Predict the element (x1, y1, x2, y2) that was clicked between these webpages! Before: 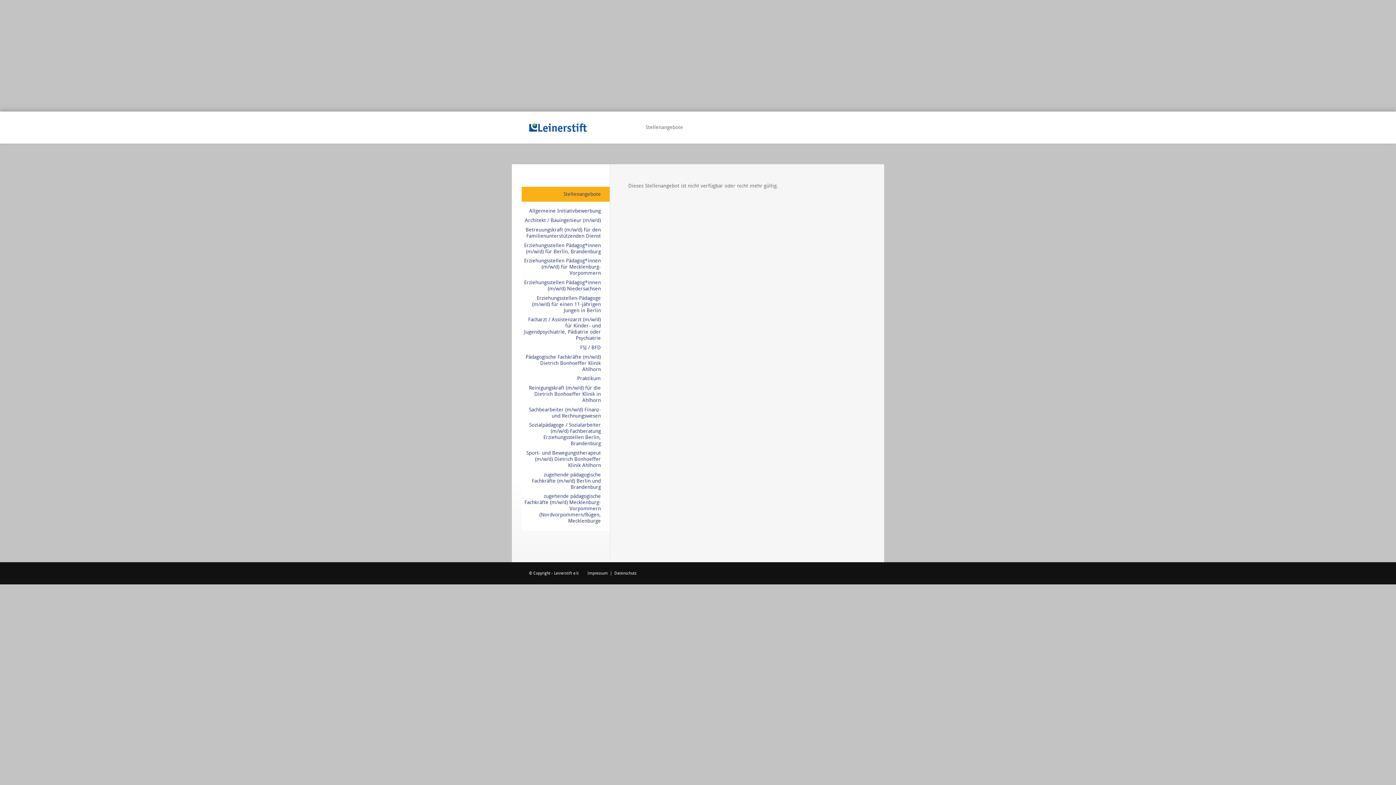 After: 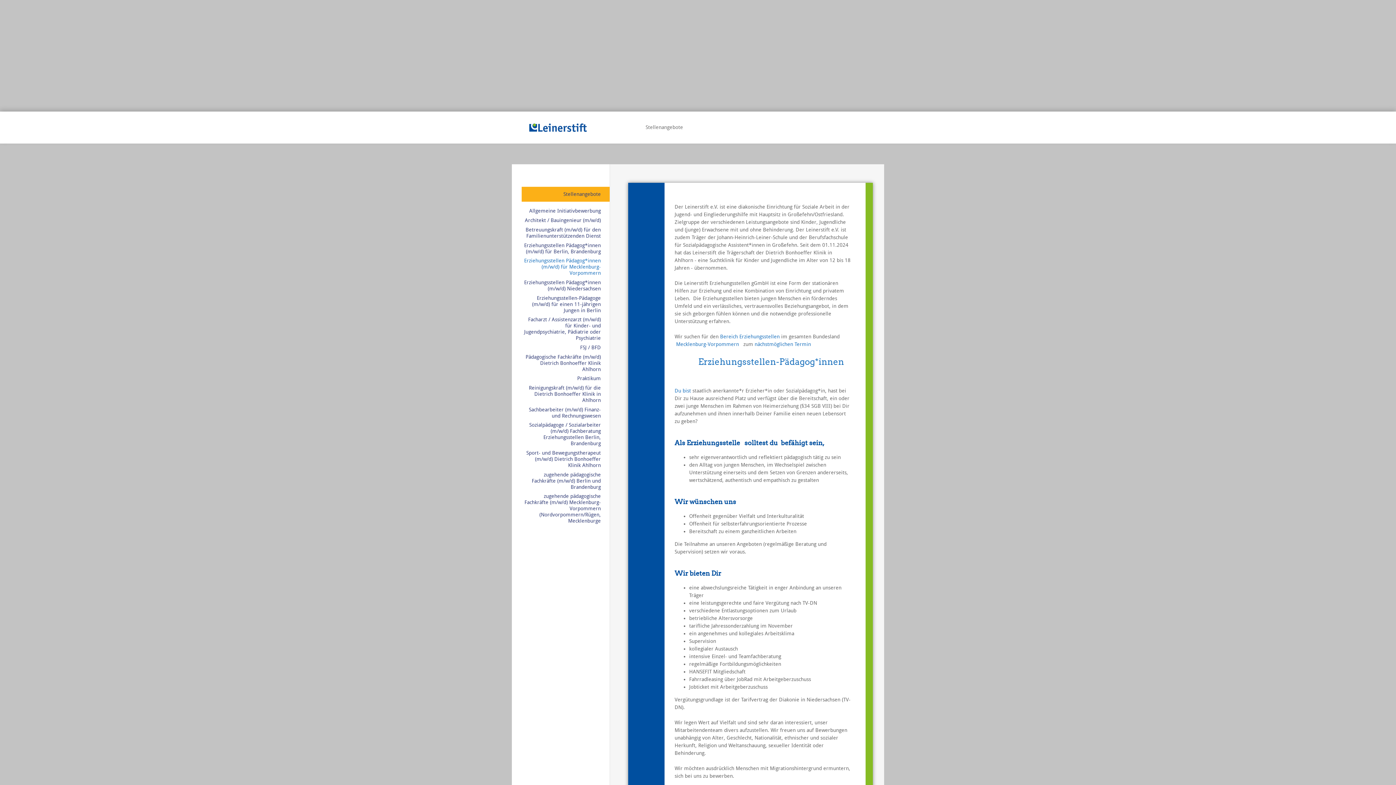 Action: label: Erziehungsstellen Pädagog*innen (m/w/d) für Mecklenburg-Vorpommern bbox: (524, 257, 600, 276)